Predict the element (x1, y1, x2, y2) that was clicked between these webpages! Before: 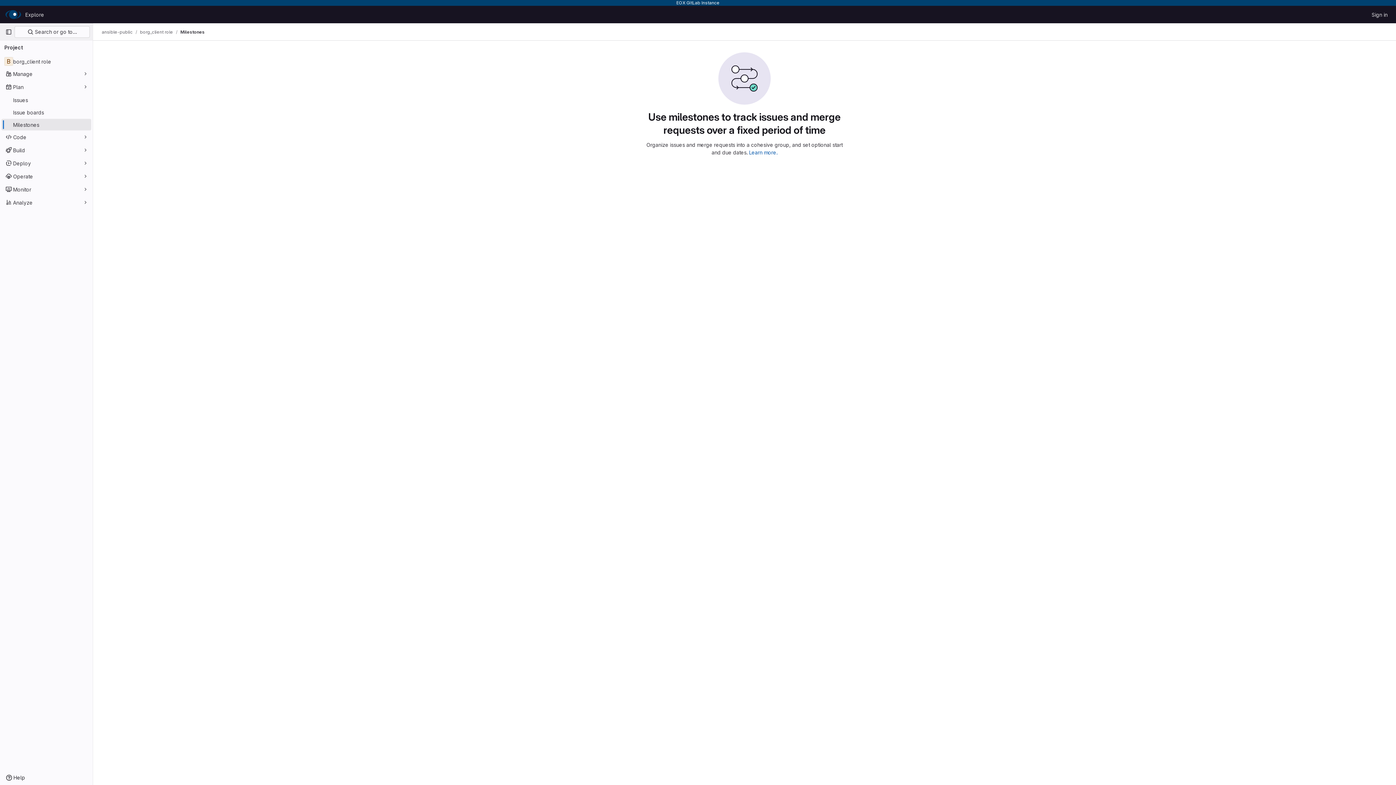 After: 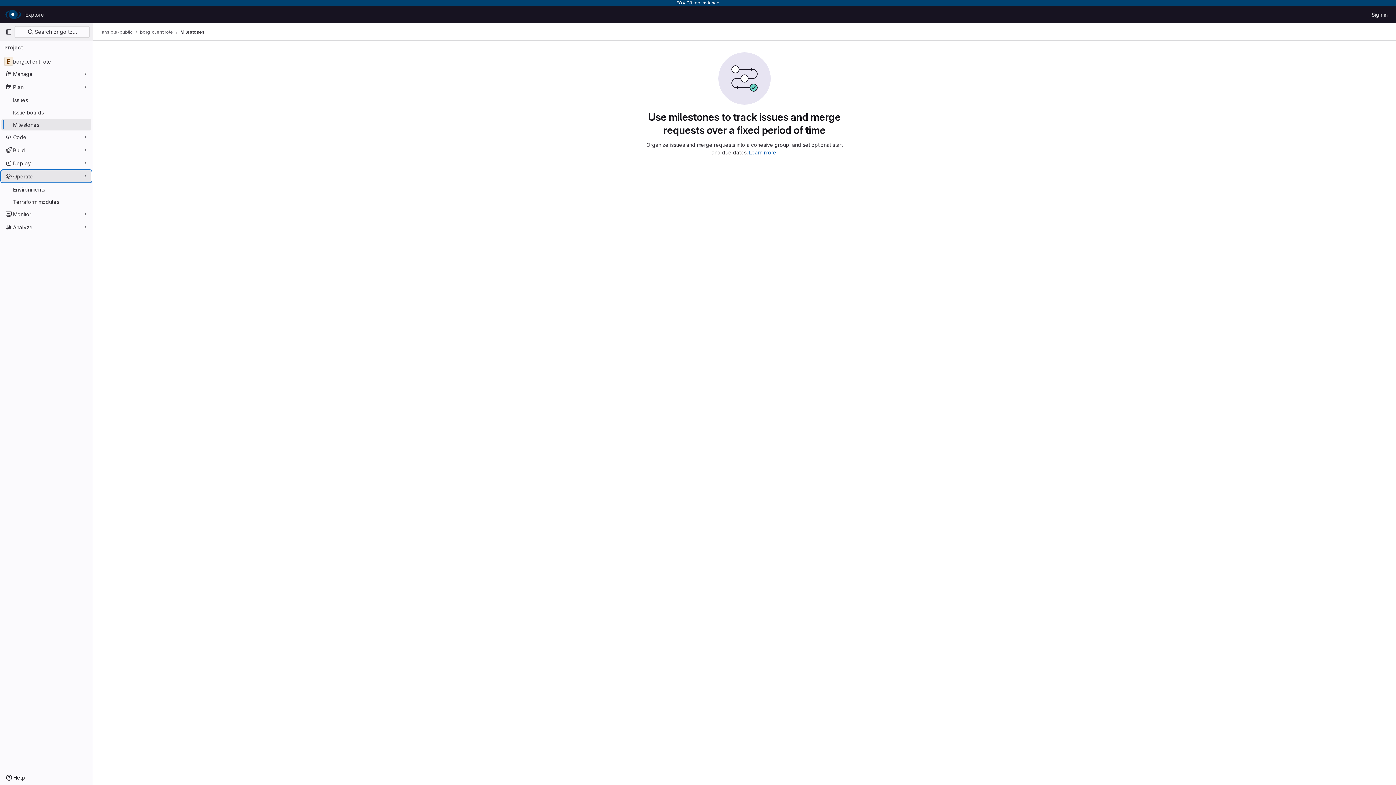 Action: bbox: (1, 170, 91, 182) label: Operate